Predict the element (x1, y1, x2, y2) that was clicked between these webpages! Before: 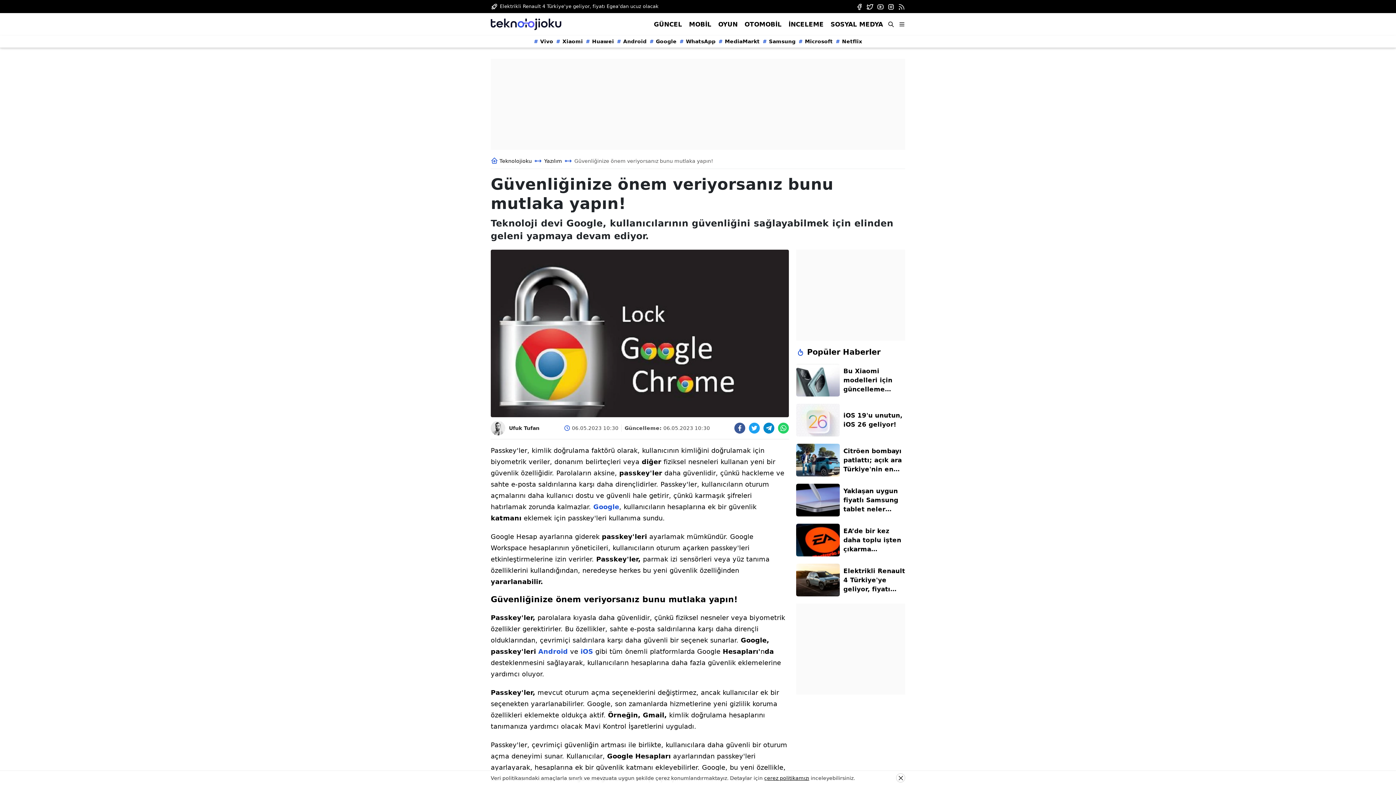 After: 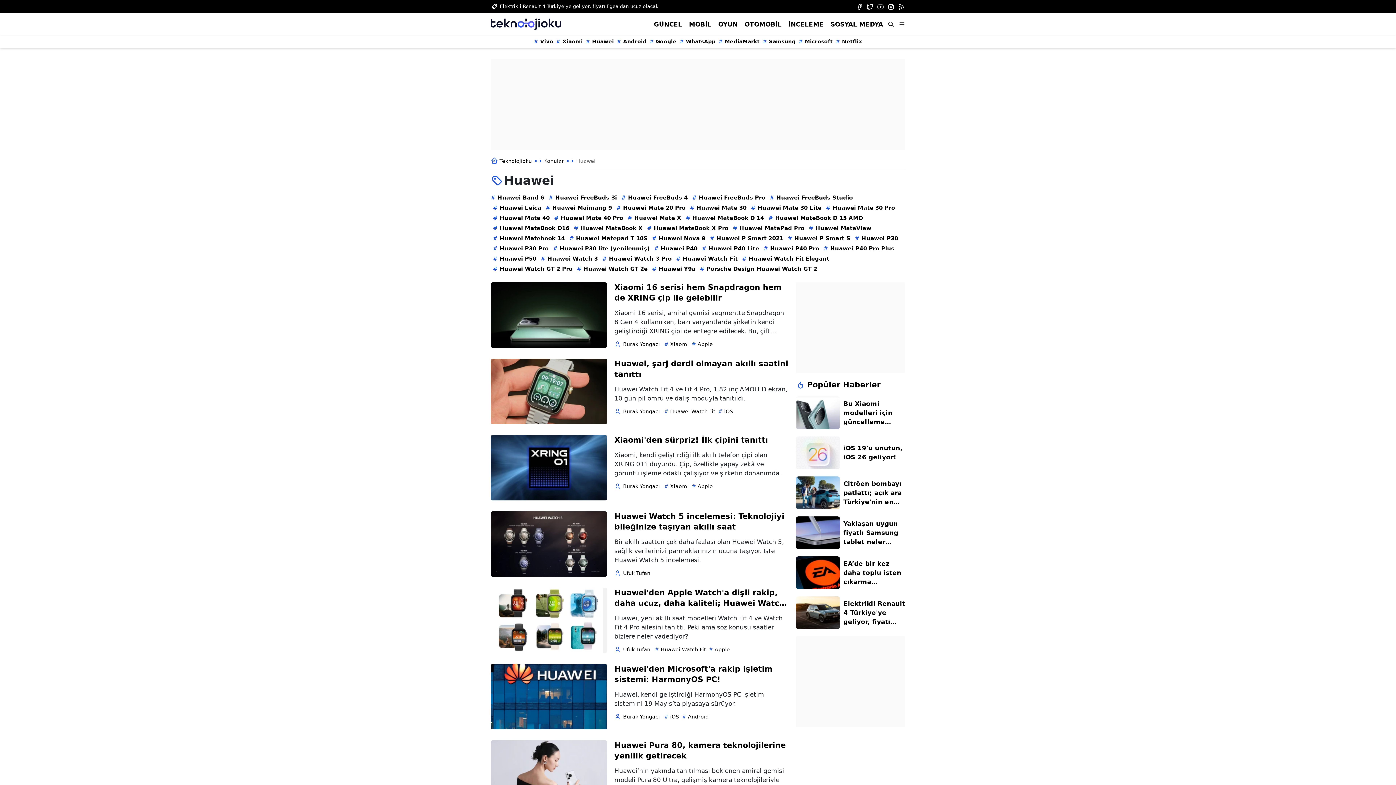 Action: bbox: (585, 37, 614, 45) label: Huawei